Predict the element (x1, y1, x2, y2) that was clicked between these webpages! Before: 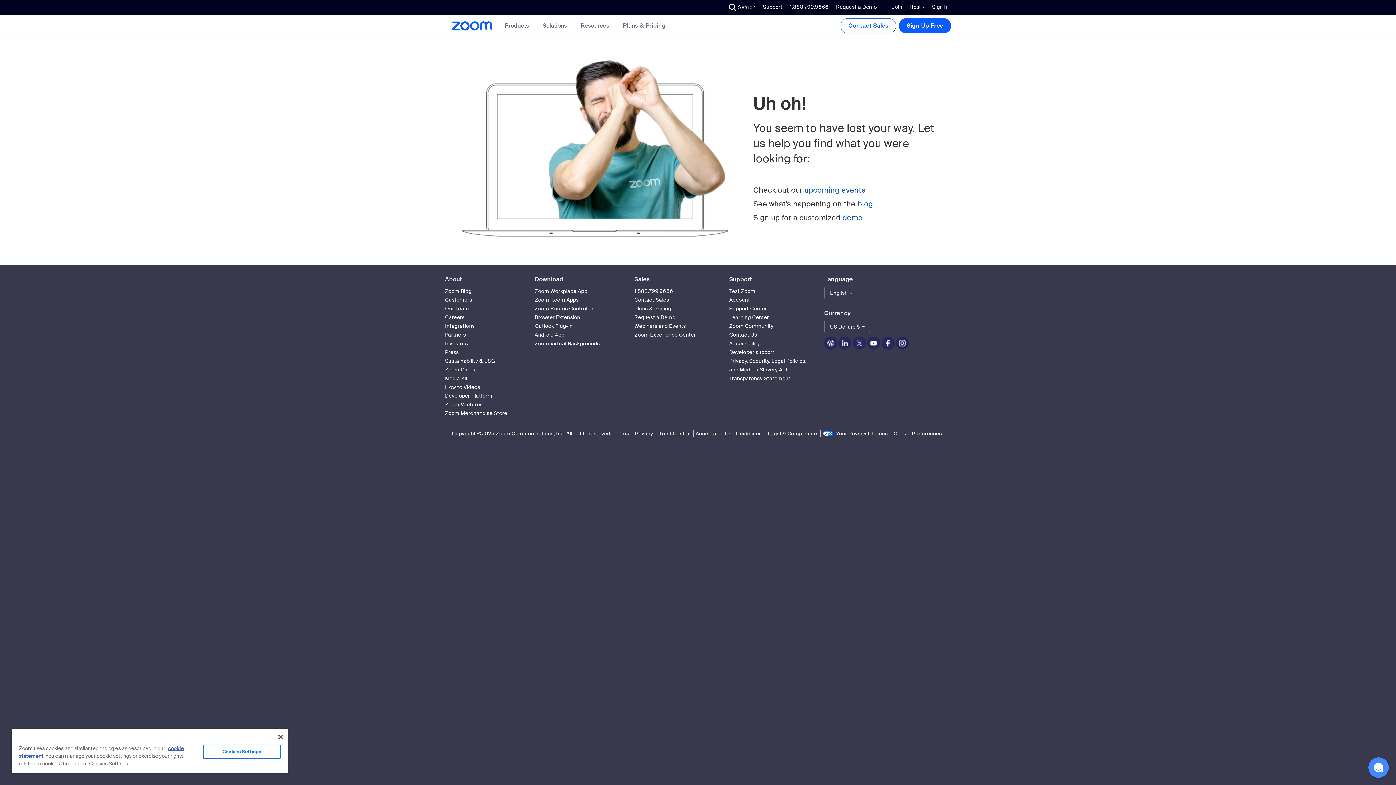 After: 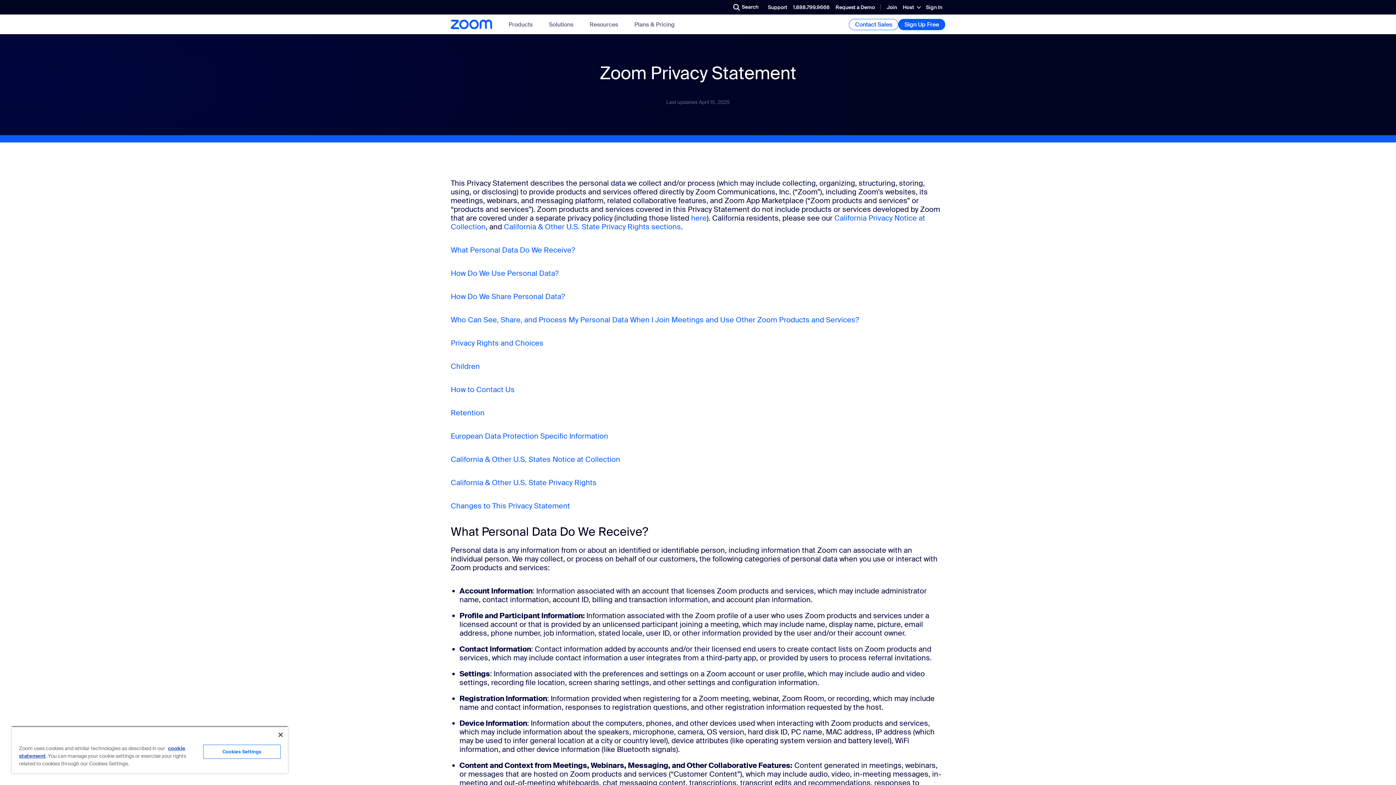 Action: label: Privacy bbox: (632, 430, 655, 437)